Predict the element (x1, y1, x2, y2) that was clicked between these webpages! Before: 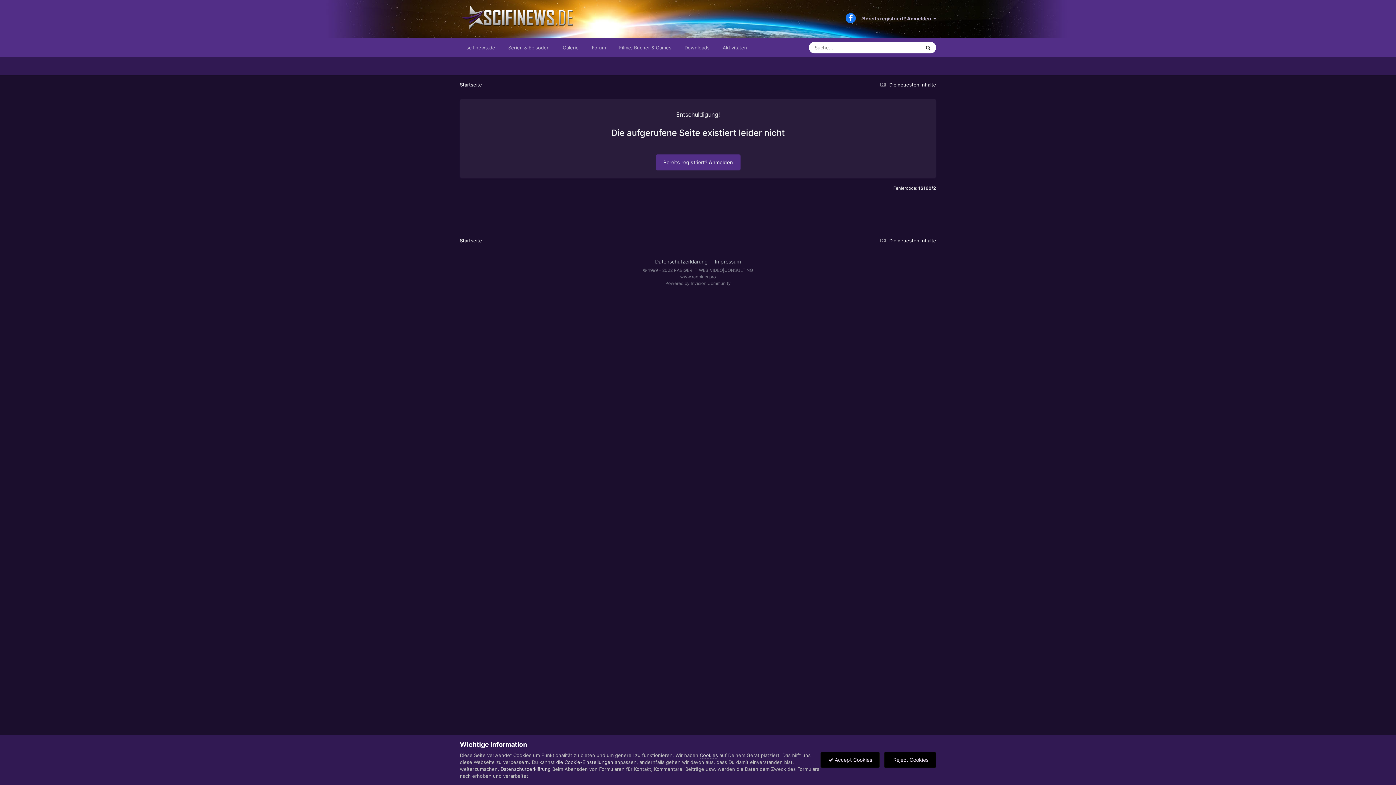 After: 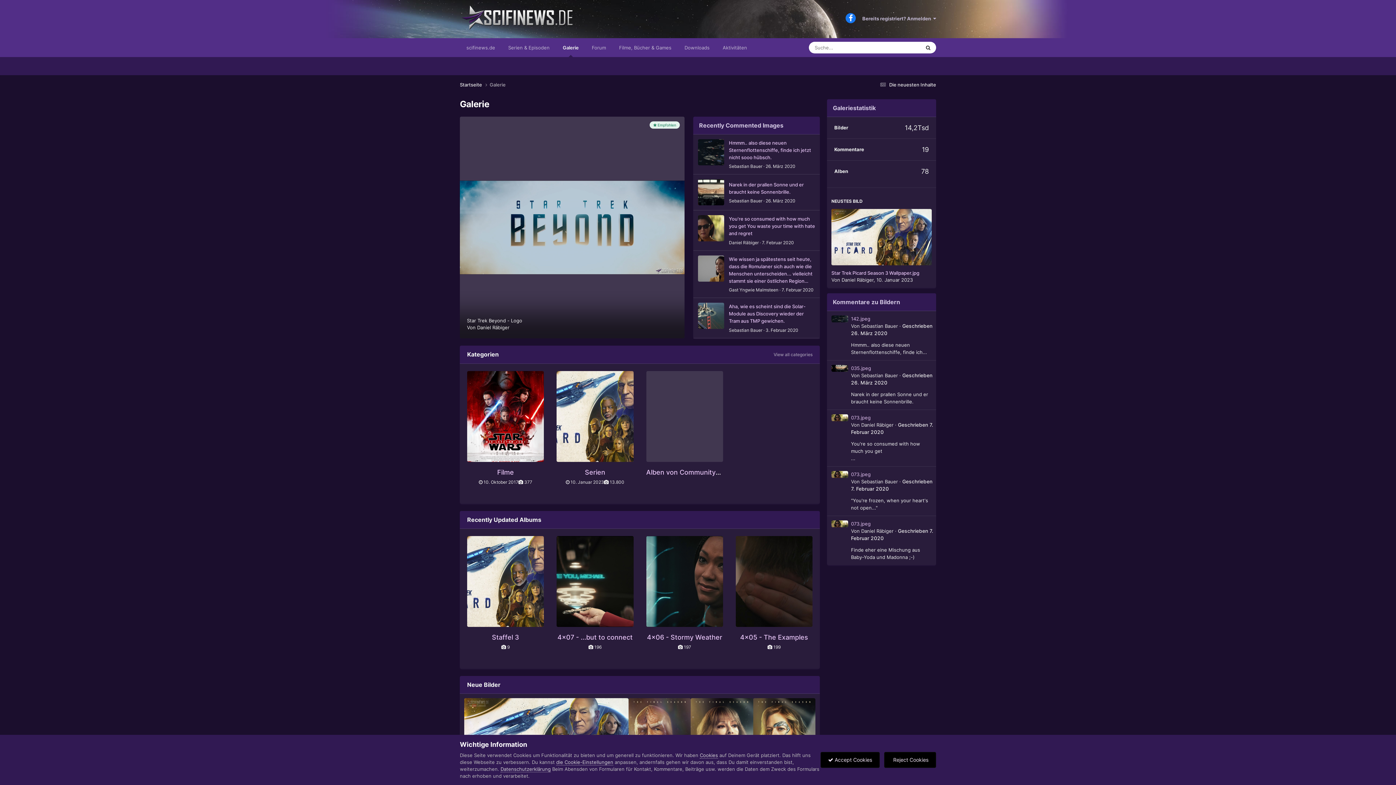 Action: label: Galerie bbox: (556, 38, 585, 57)